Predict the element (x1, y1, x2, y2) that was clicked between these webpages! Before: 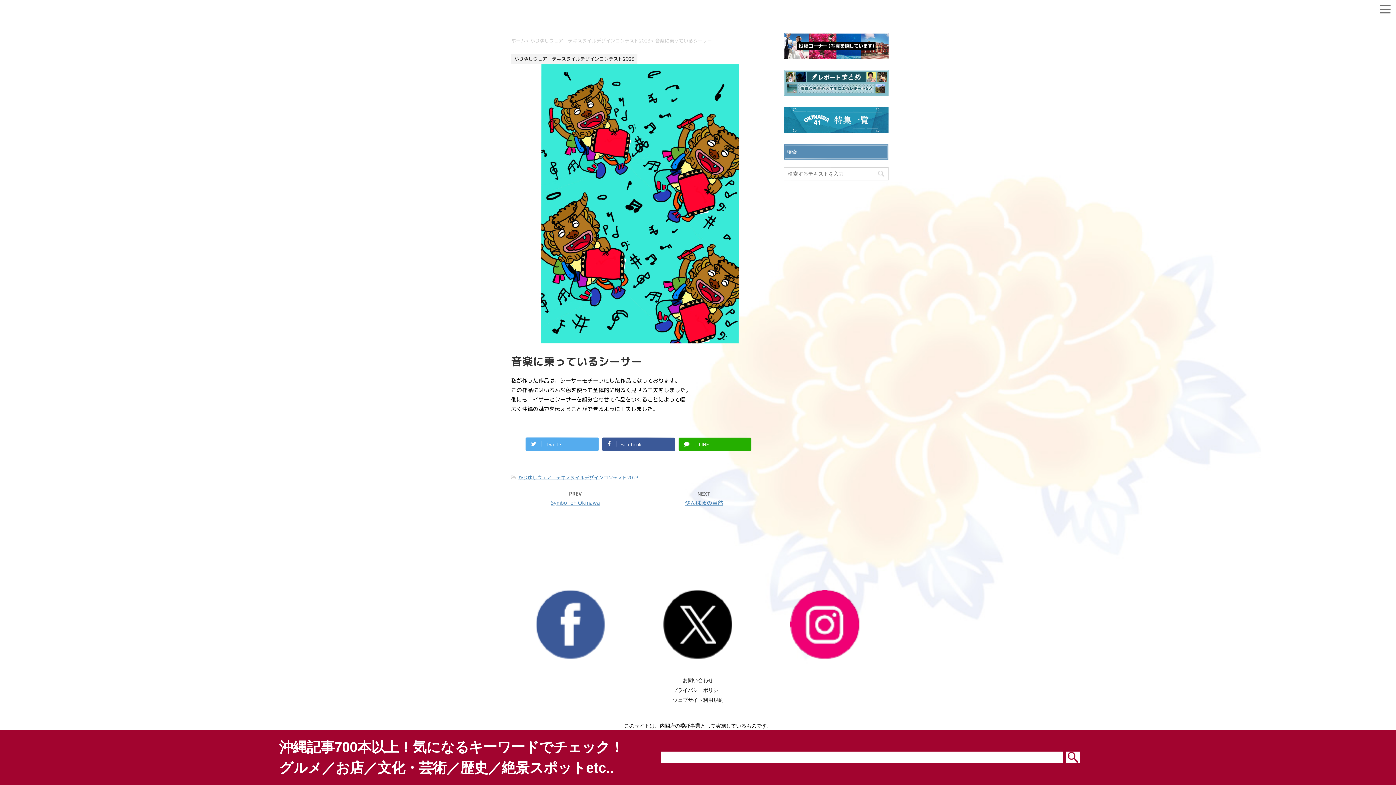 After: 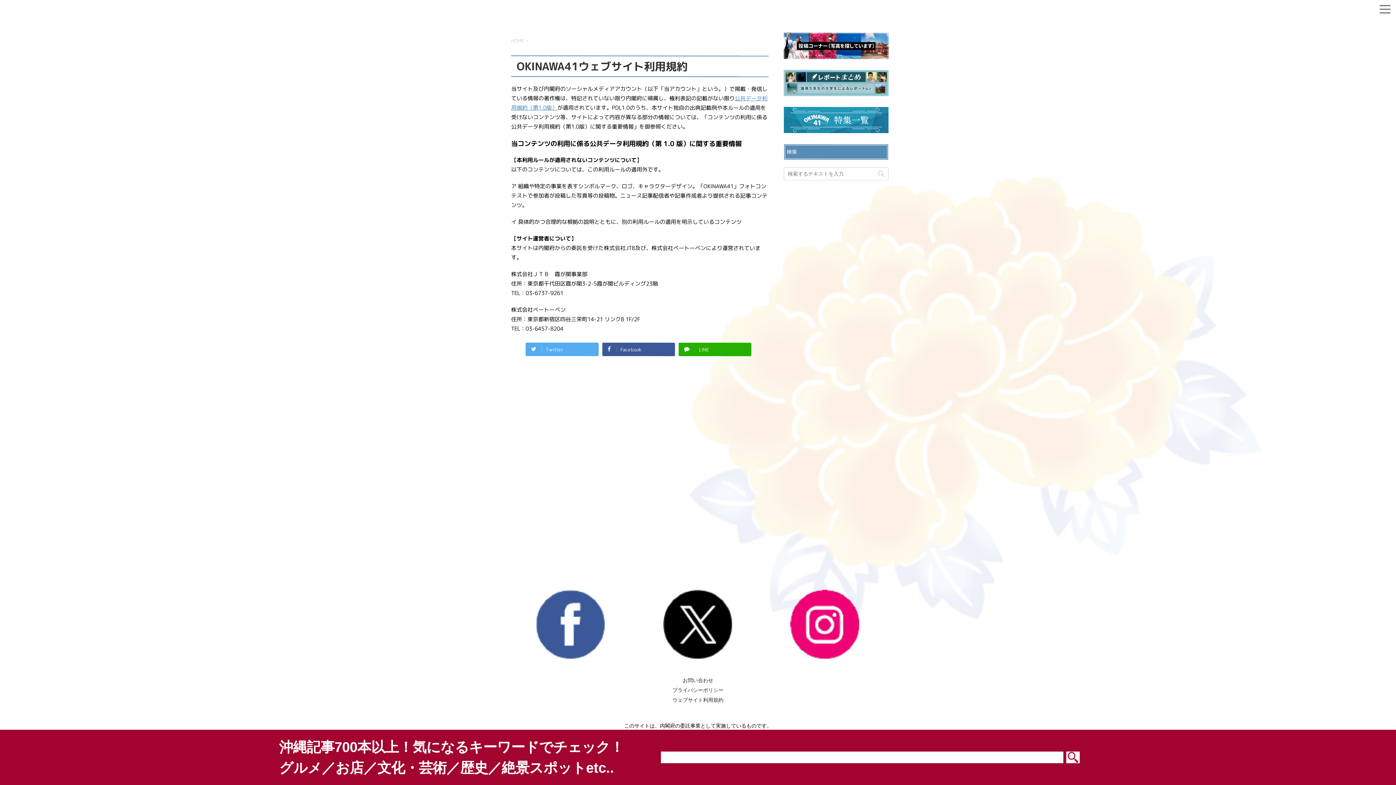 Action: label: ウェブサイト利用規約 bbox: (672, 697, 723, 703)